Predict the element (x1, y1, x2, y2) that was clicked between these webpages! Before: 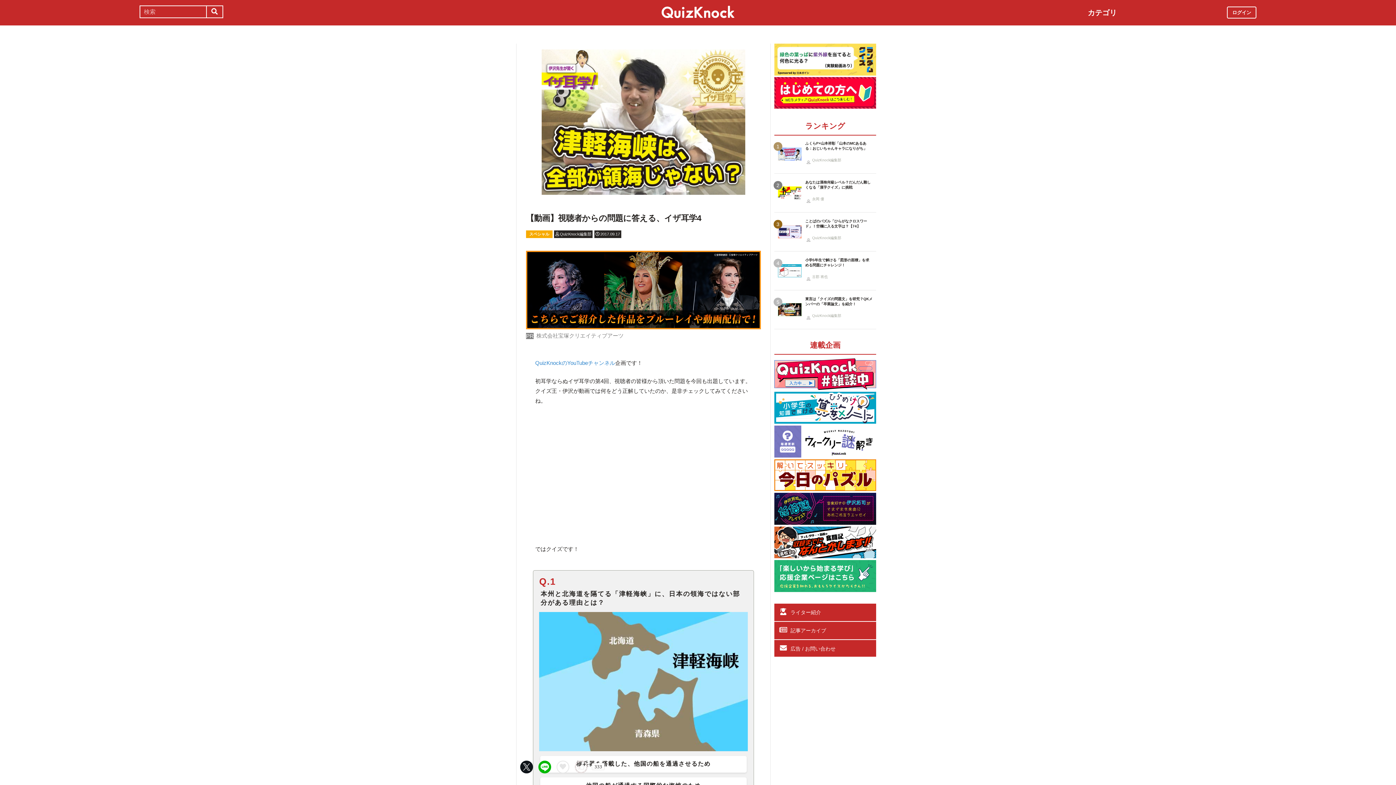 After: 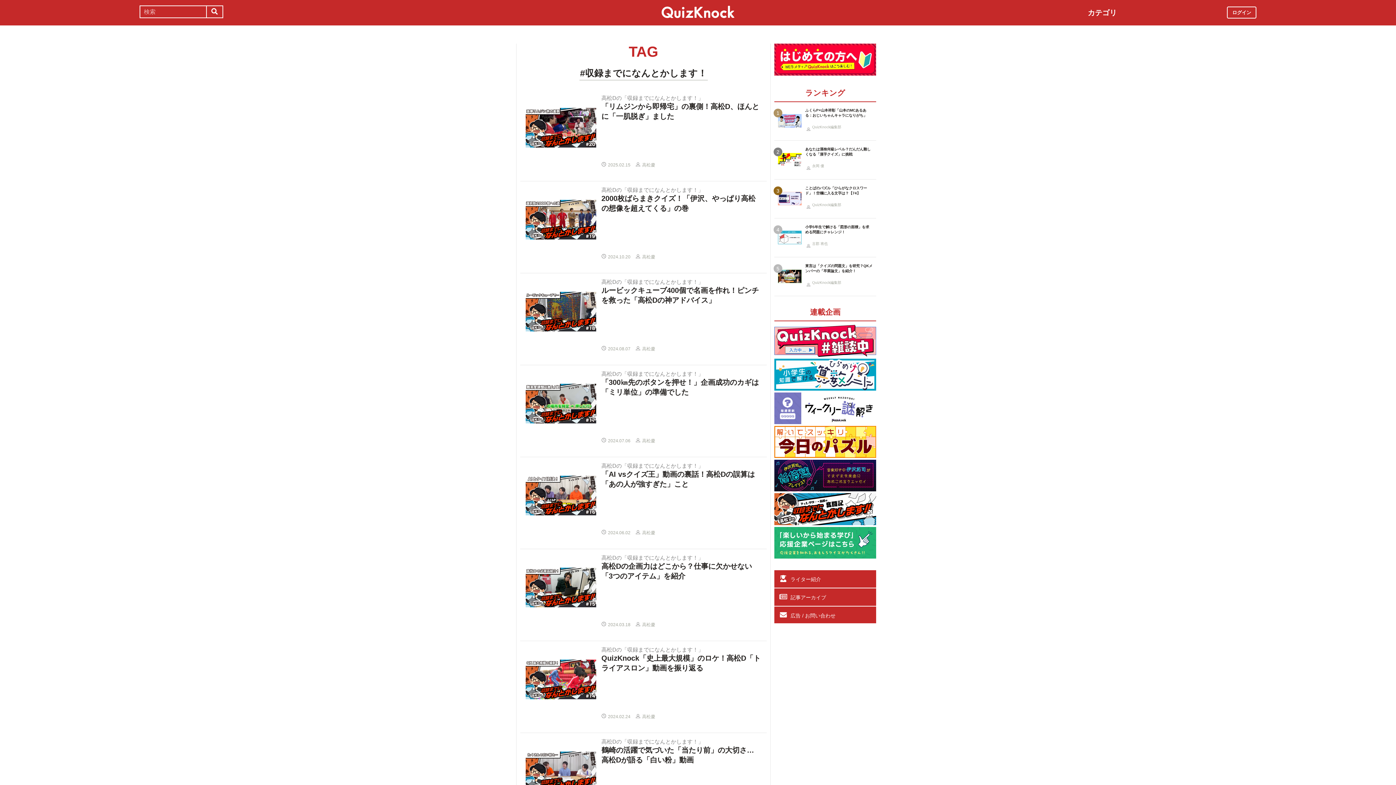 Action: bbox: (774, 552, 876, 558)